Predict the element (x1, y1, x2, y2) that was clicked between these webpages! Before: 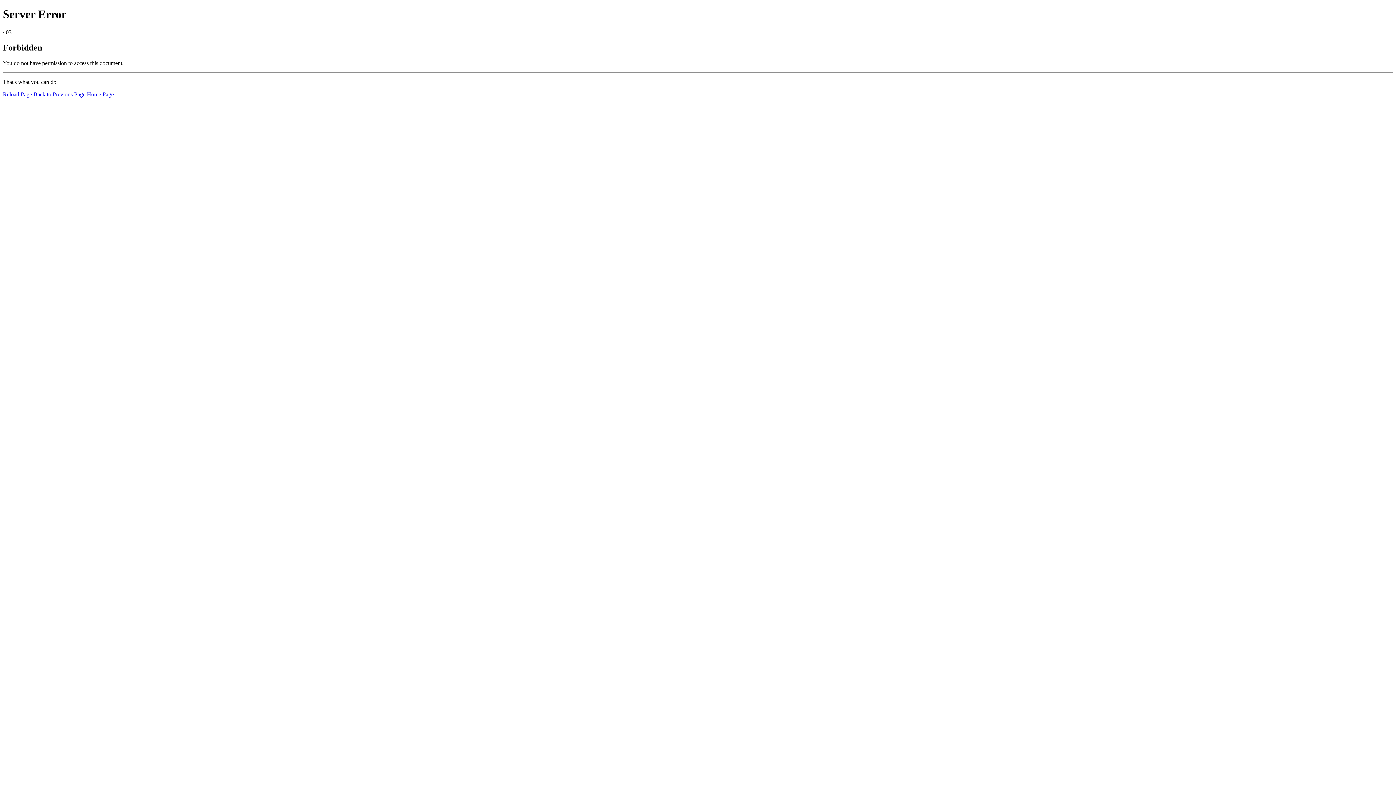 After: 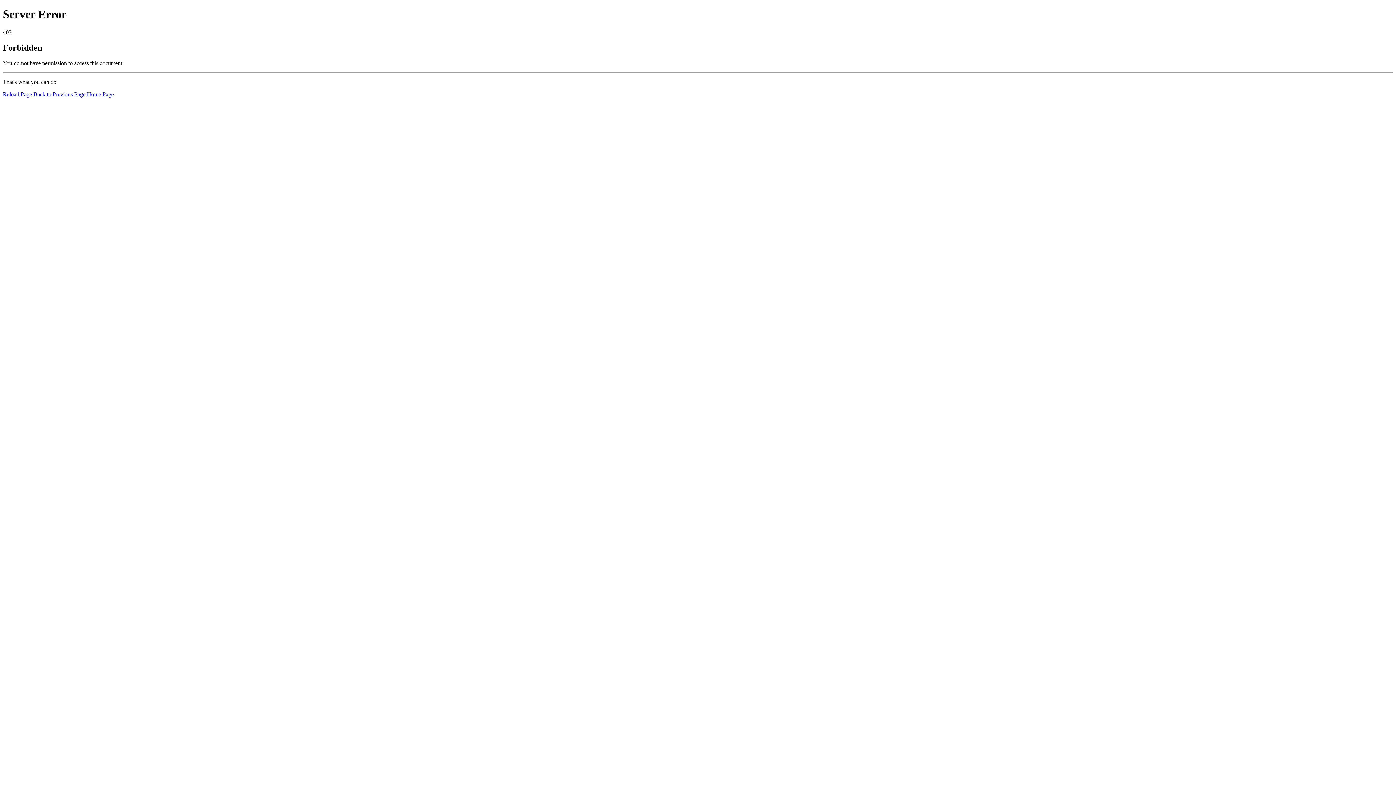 Action: label: Reload Page bbox: (2, 91, 32, 97)